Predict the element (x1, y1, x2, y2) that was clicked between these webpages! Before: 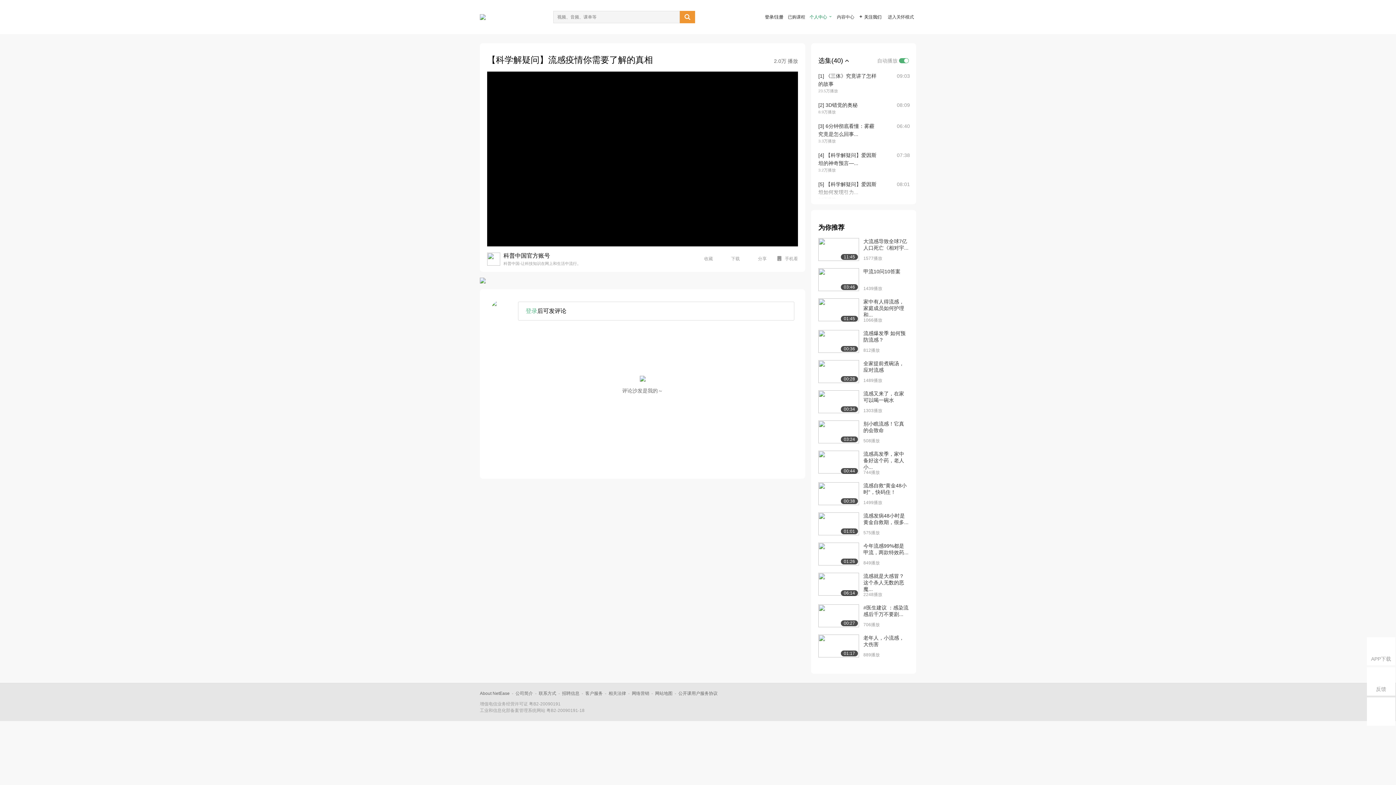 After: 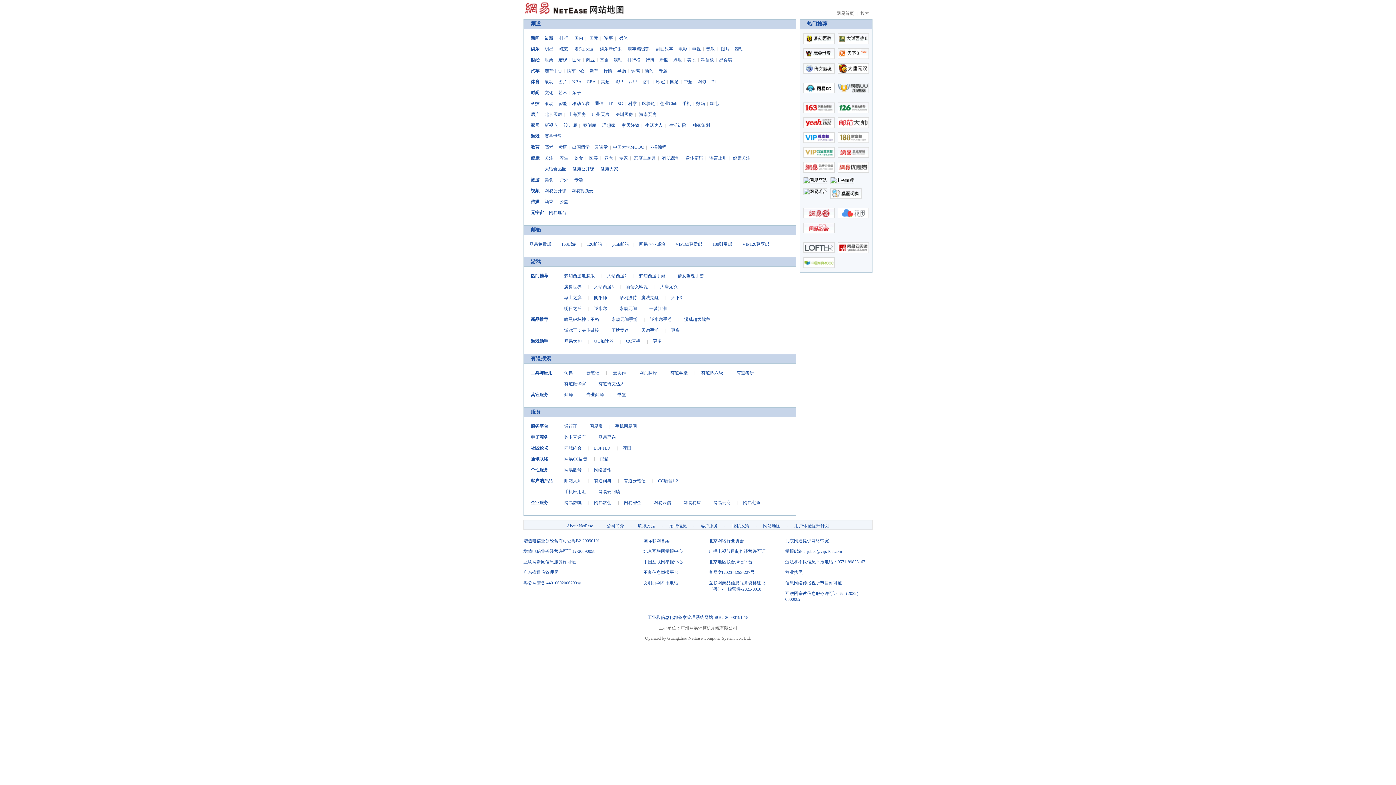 Action: bbox: (655, 691, 672, 696) label: 网站地图